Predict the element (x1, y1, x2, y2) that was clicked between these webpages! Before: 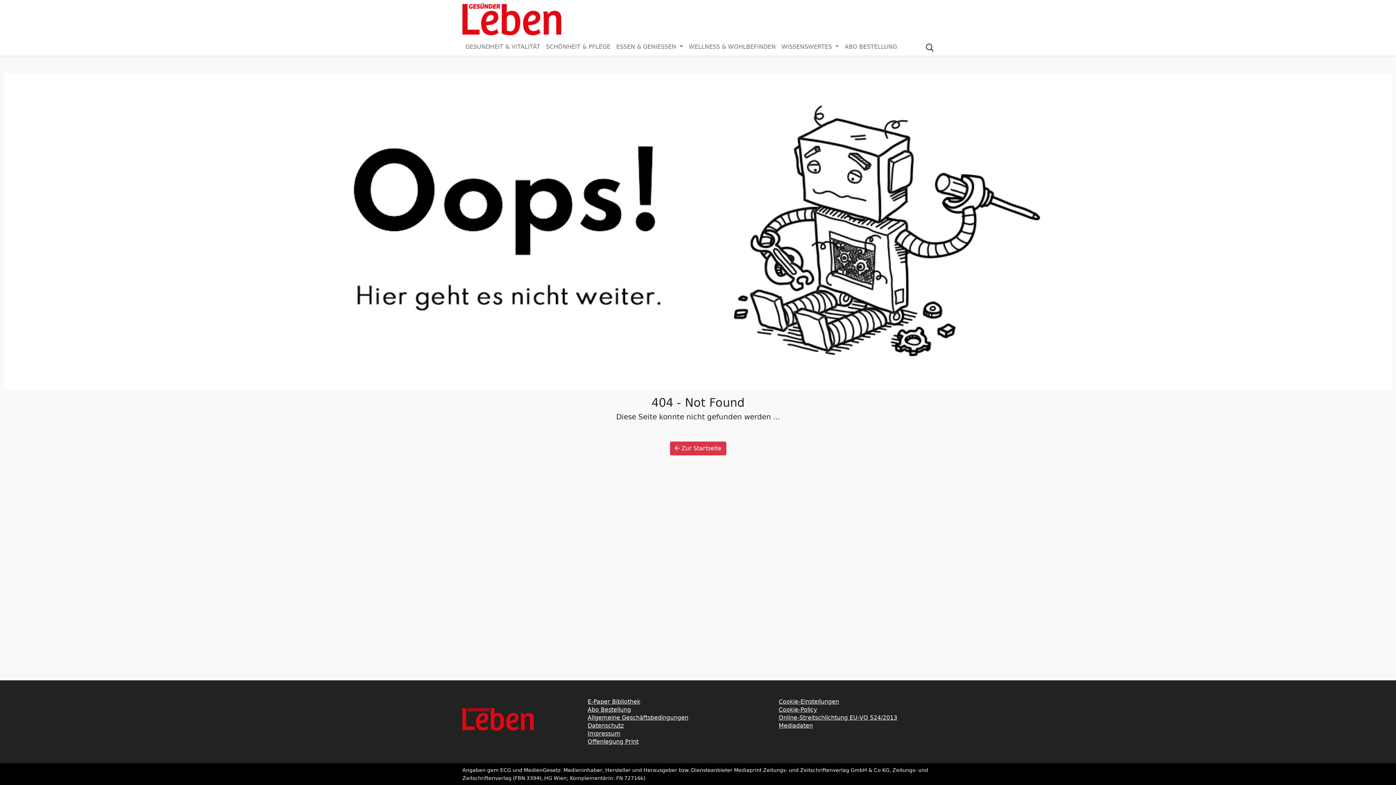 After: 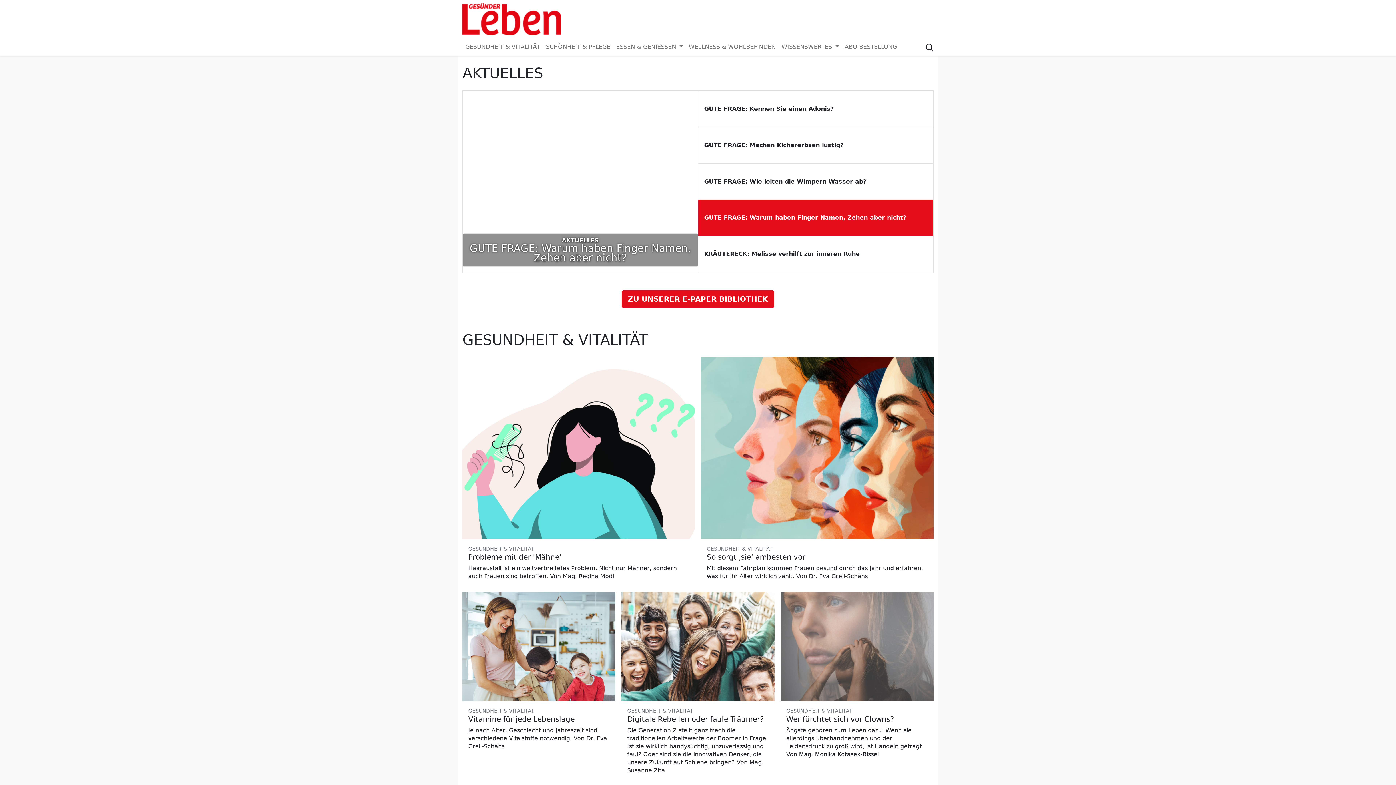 Action: label:  Zur Startseite bbox: (670, 441, 726, 455)